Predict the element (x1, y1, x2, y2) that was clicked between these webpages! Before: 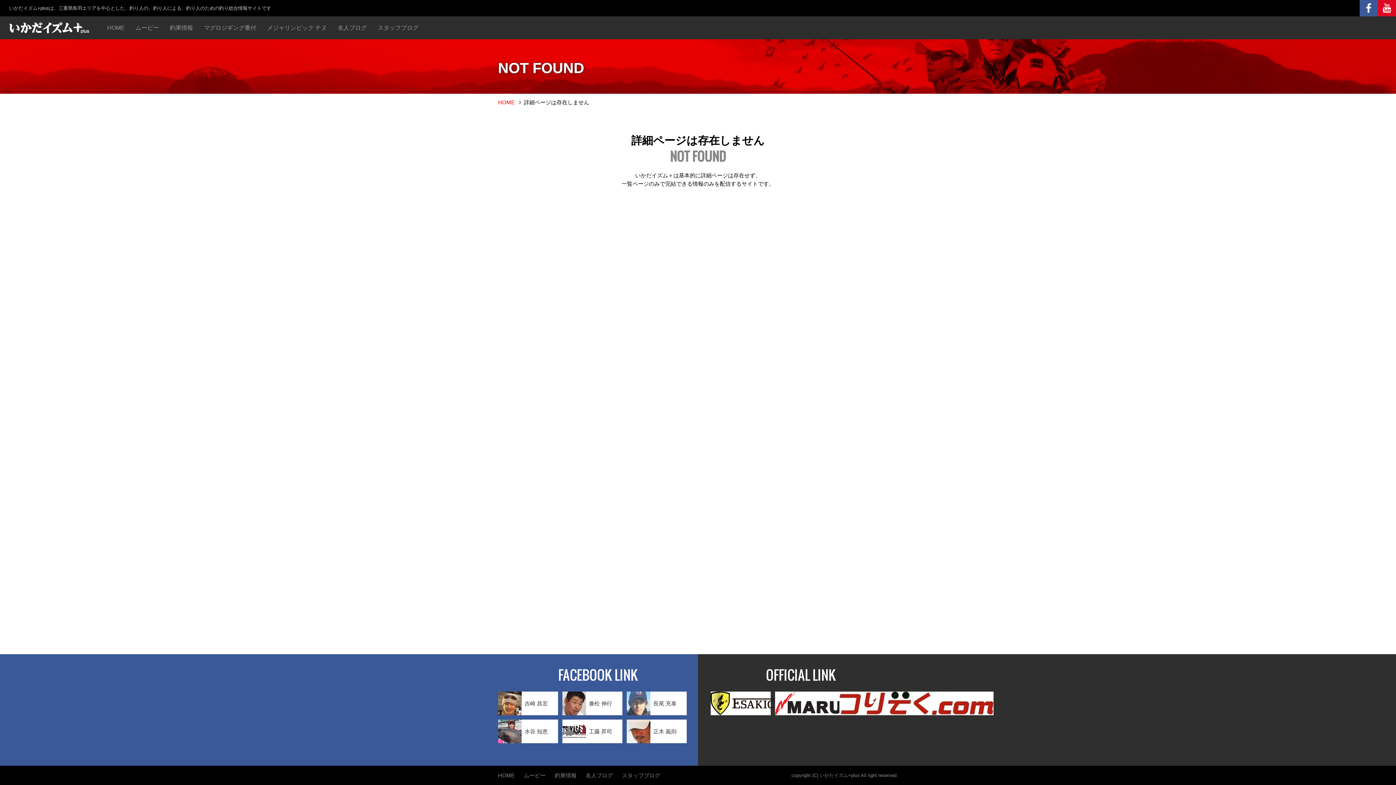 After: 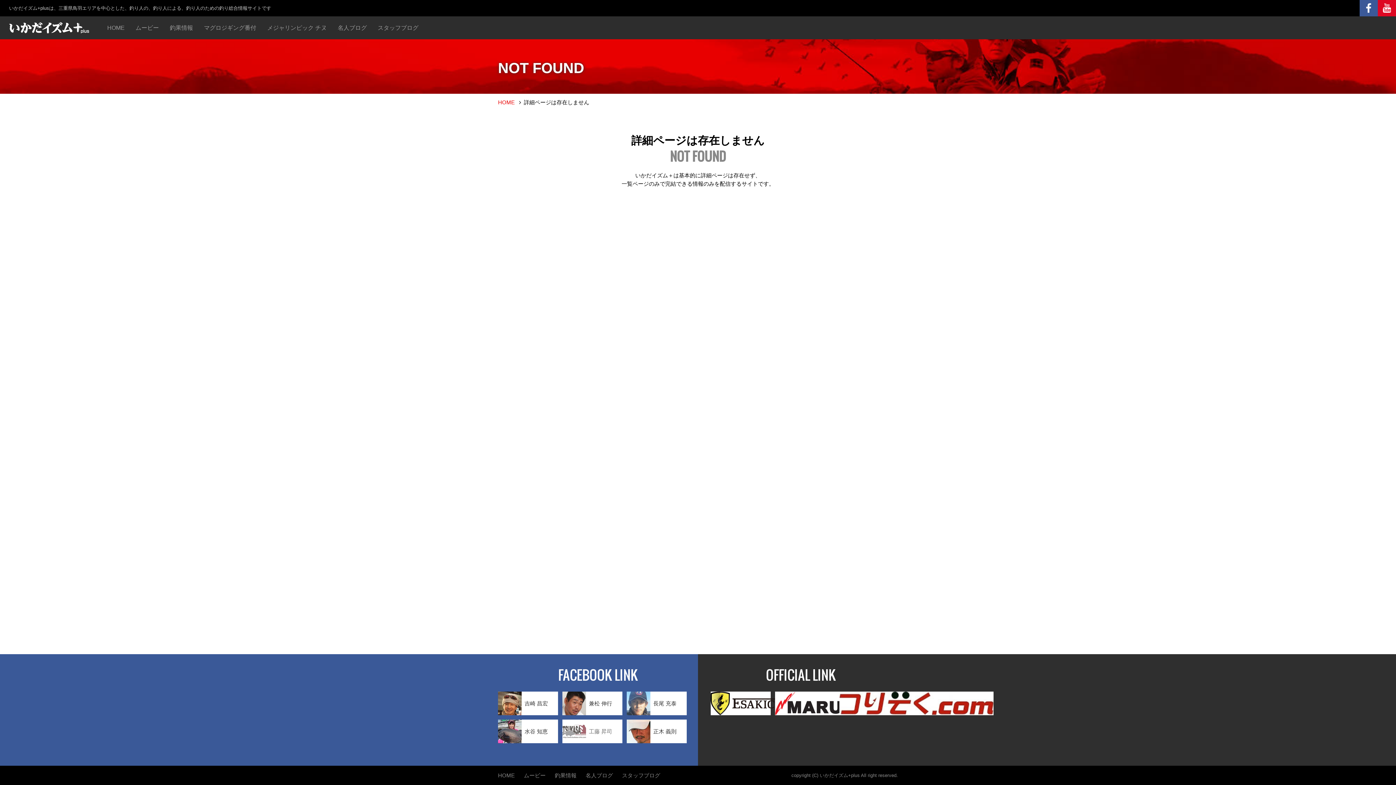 Action: label: 工藤 昇司 bbox: (562, 719, 622, 743)